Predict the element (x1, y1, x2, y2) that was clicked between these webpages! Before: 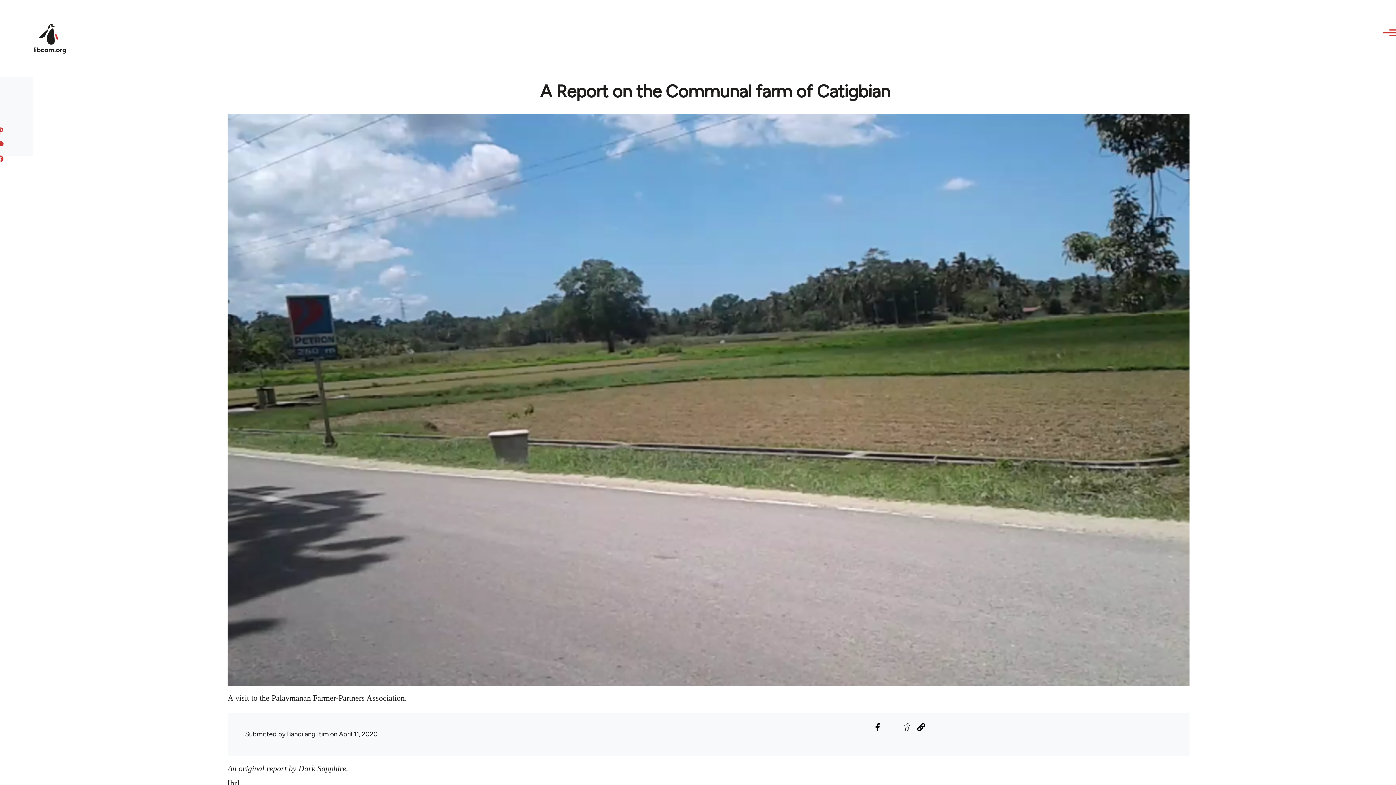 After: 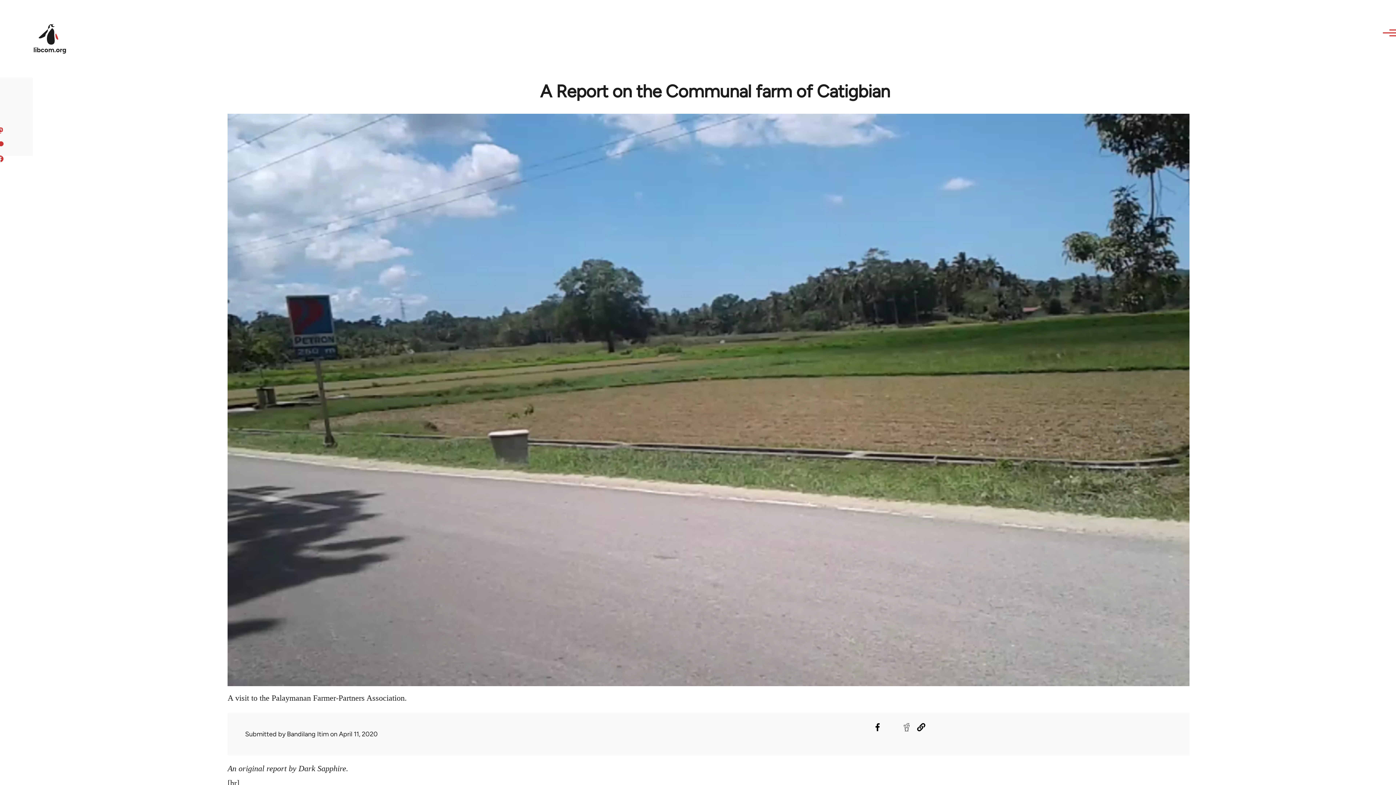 Action: label: Share to Twitter bbox: (886, 721, 898, 733)